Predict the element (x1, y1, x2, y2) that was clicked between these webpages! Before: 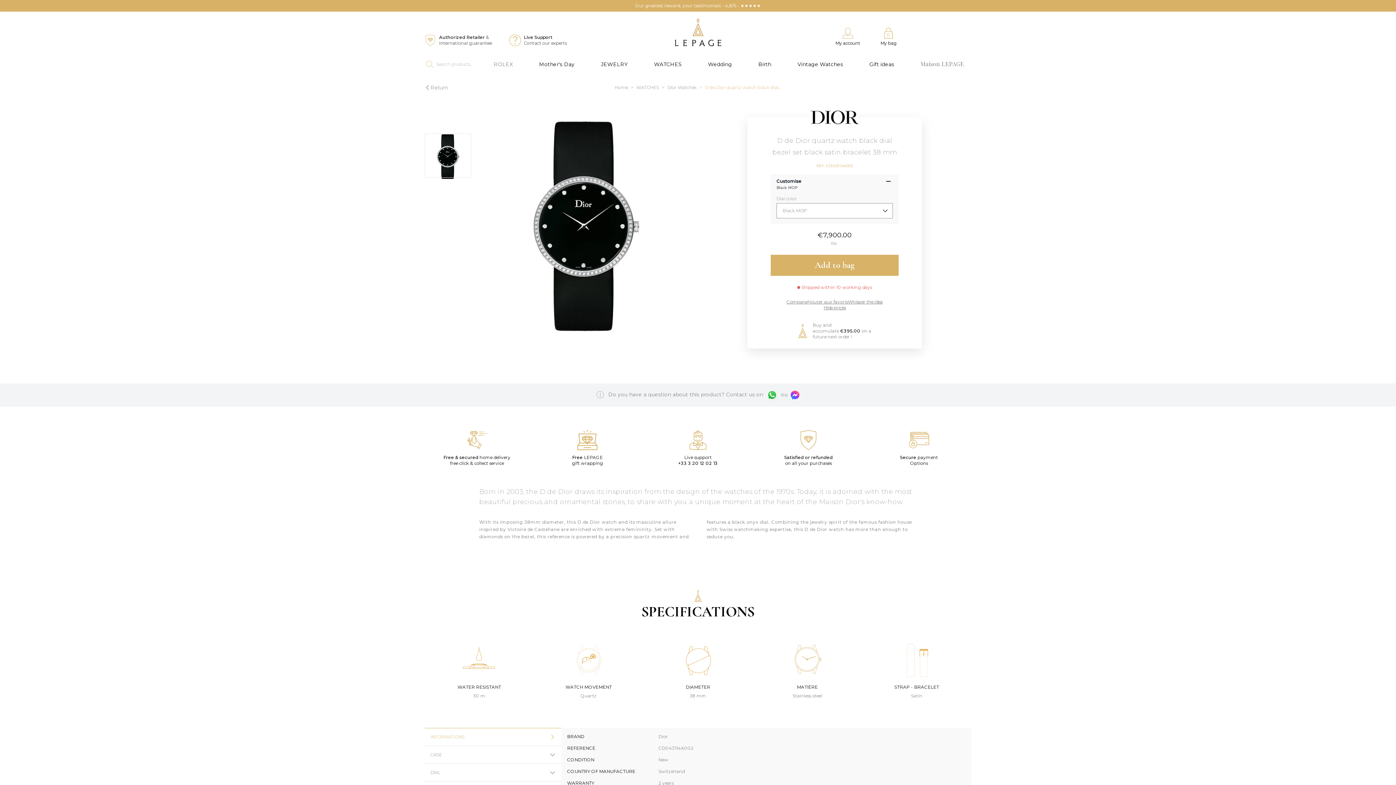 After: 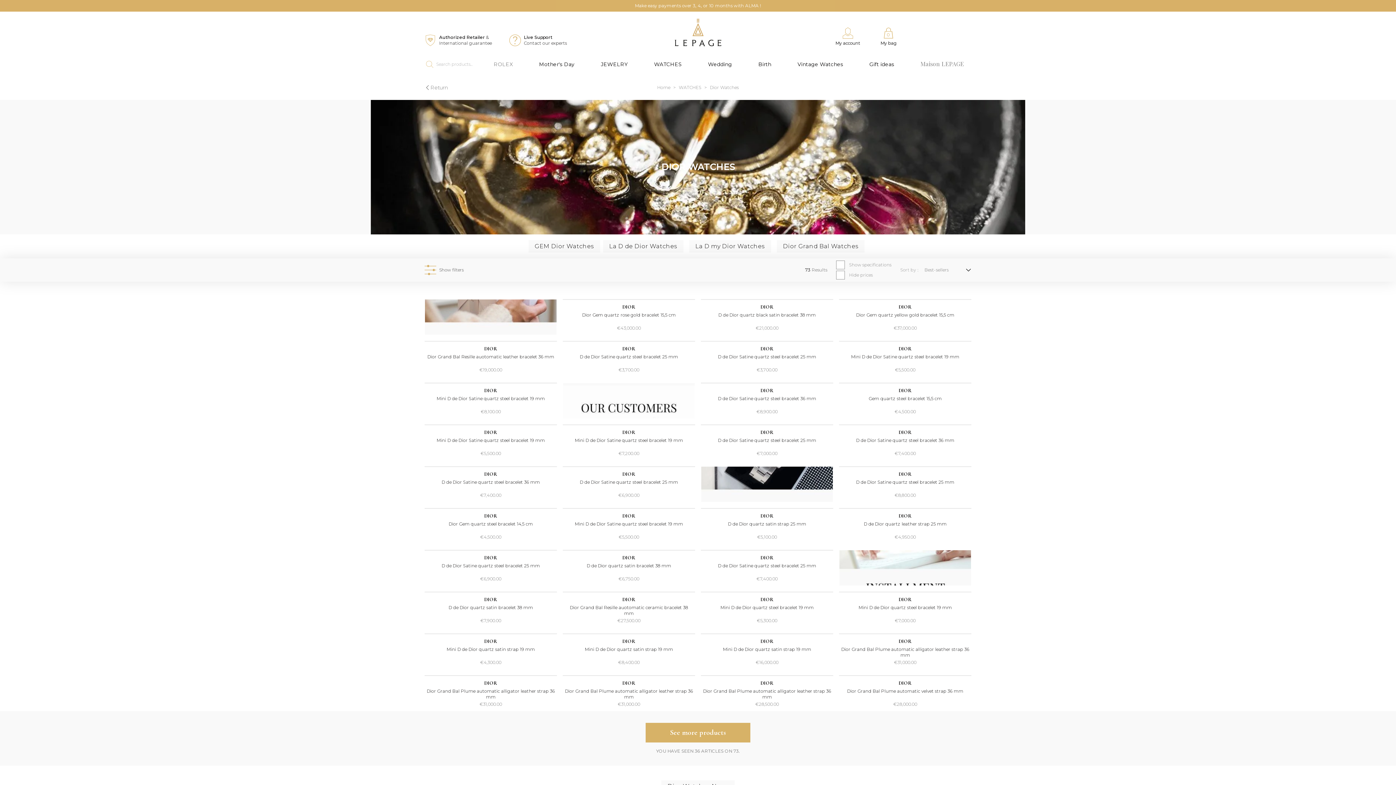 Action: bbox: (667, 81, 696, 93) label: Dior Watches